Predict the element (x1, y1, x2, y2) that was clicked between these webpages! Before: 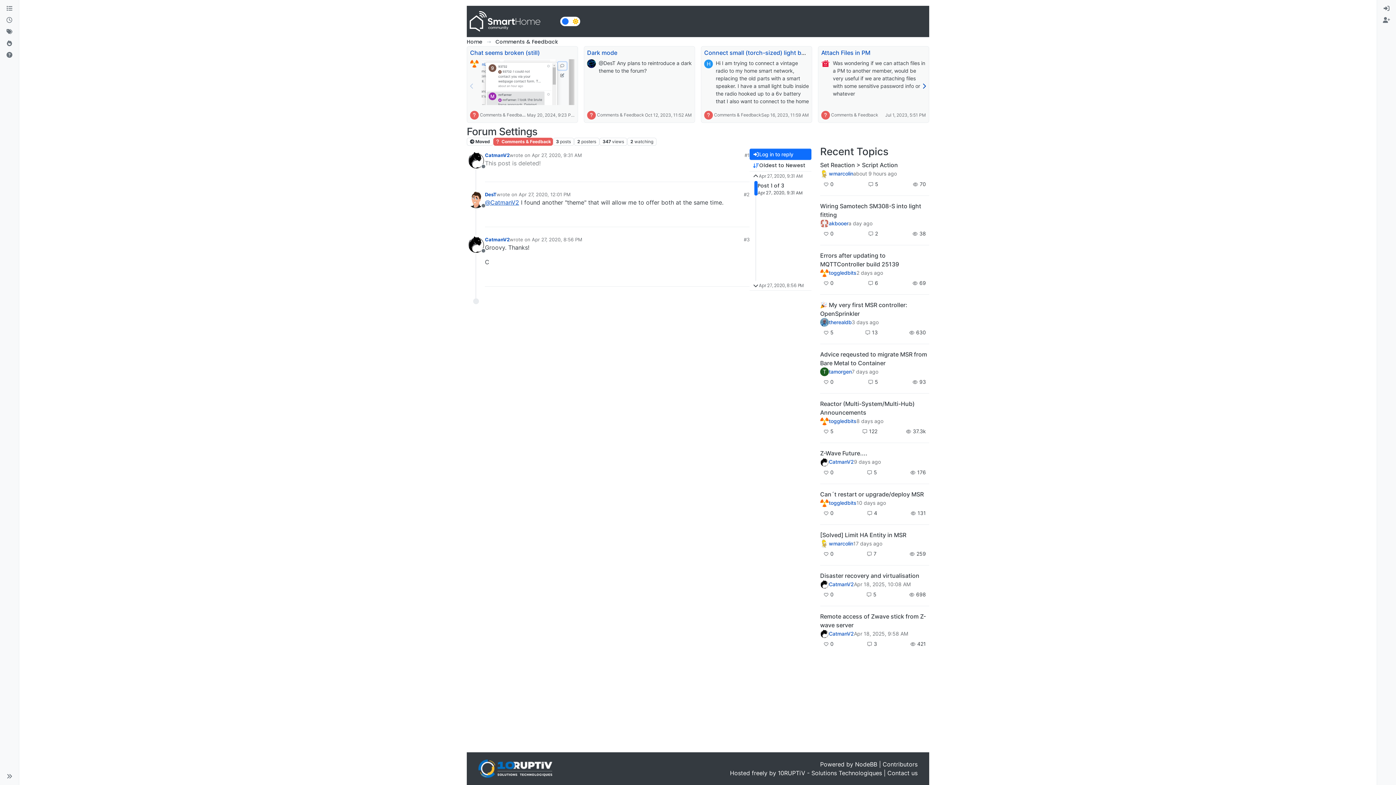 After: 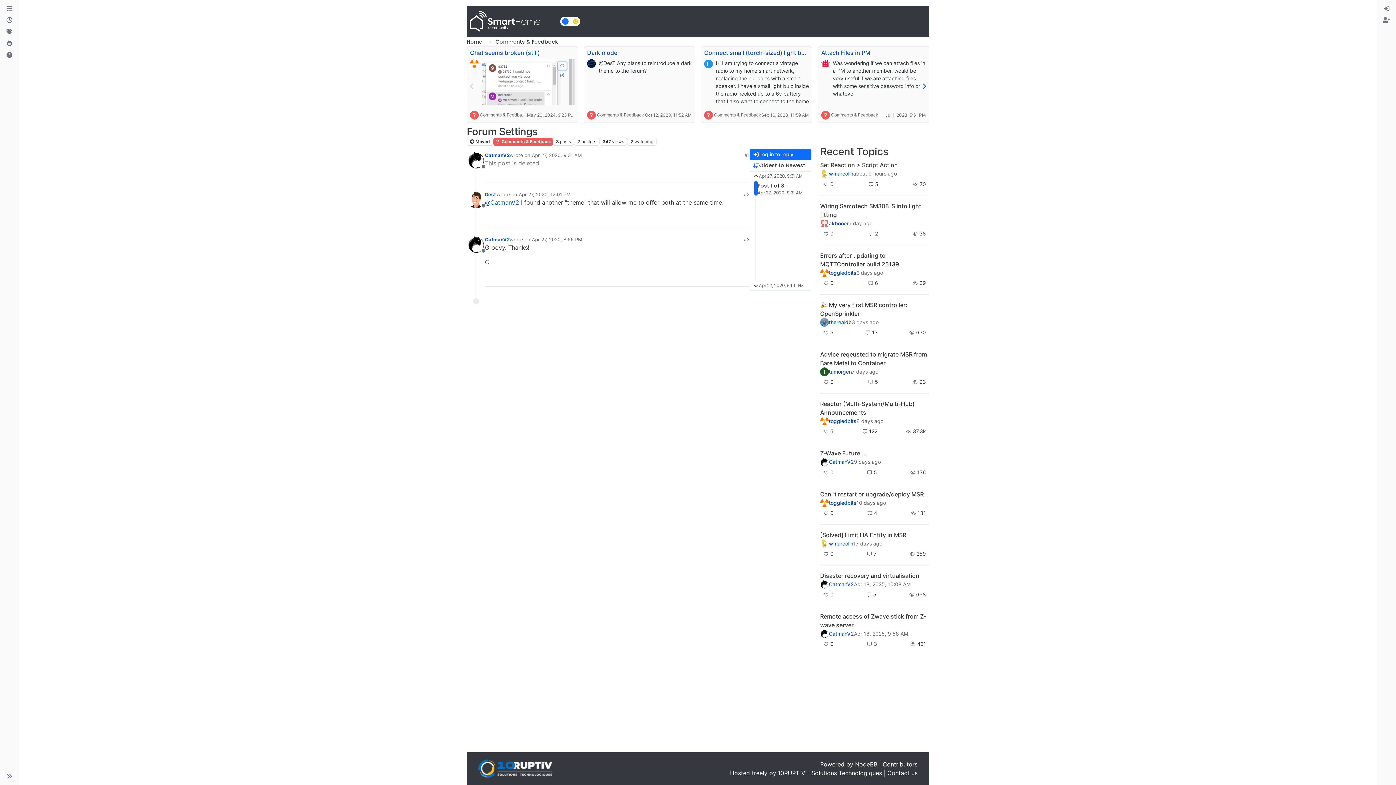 Action: label: NodeBB bbox: (855, 761, 877, 768)